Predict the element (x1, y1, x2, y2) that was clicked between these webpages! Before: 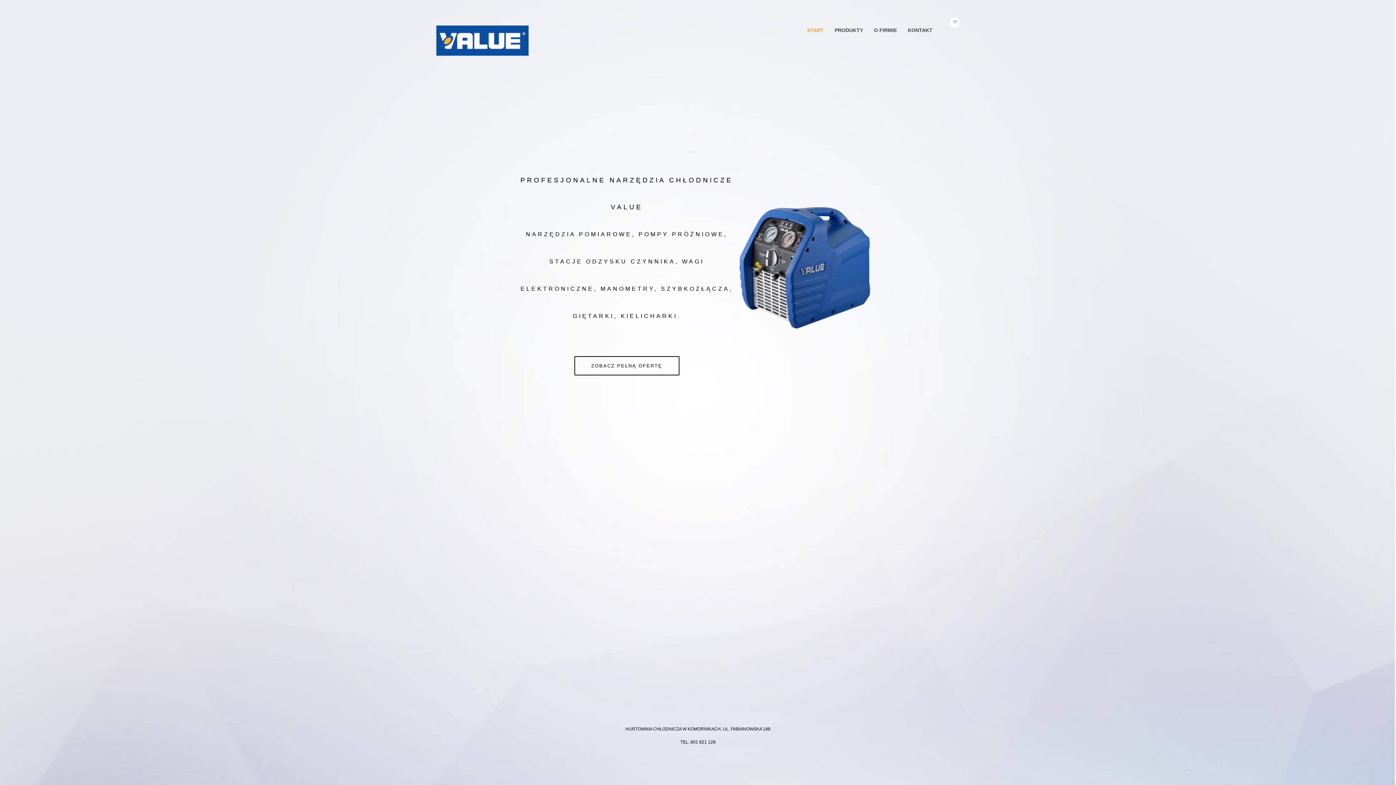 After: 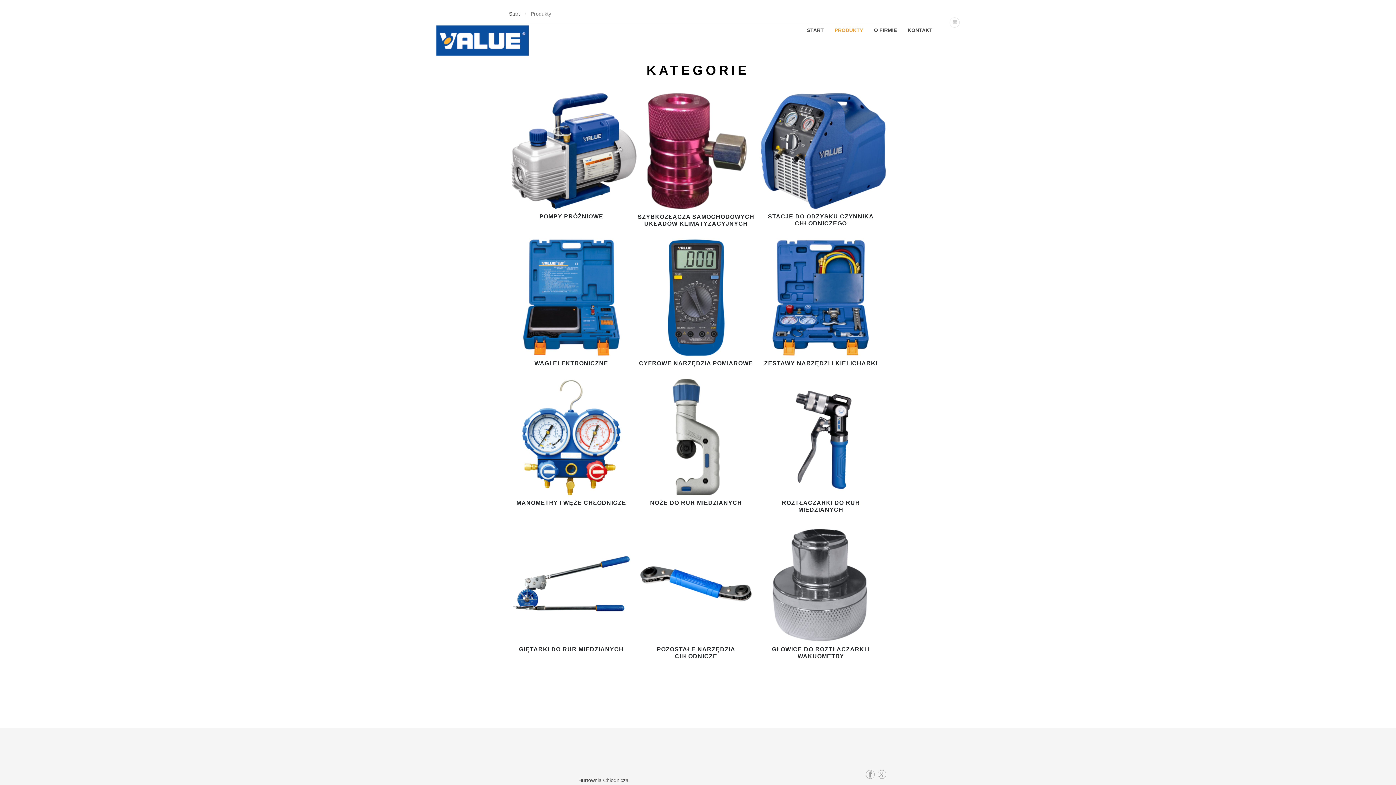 Action: bbox: (574, 356, 679, 375) label: ZOBACZ PEŁNĄ OFERTĘ